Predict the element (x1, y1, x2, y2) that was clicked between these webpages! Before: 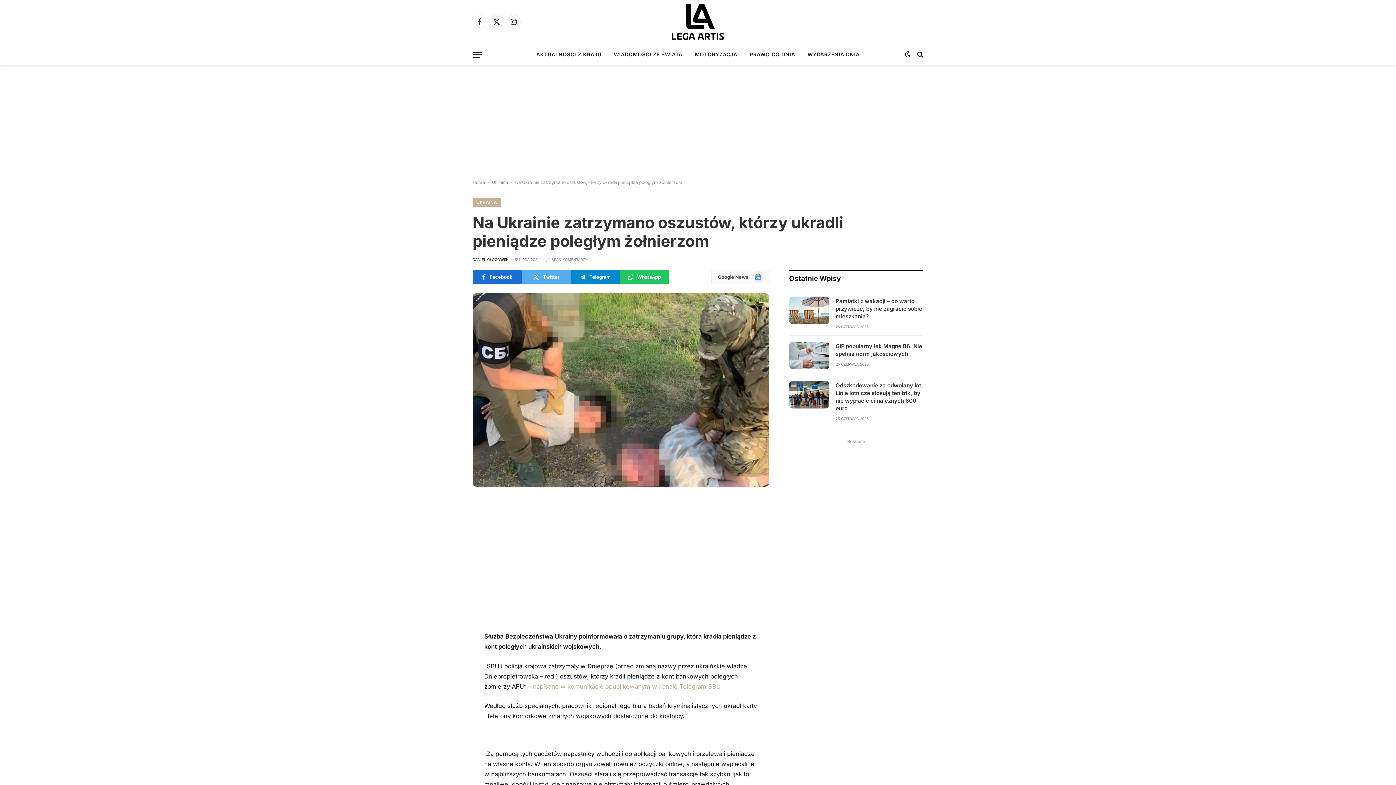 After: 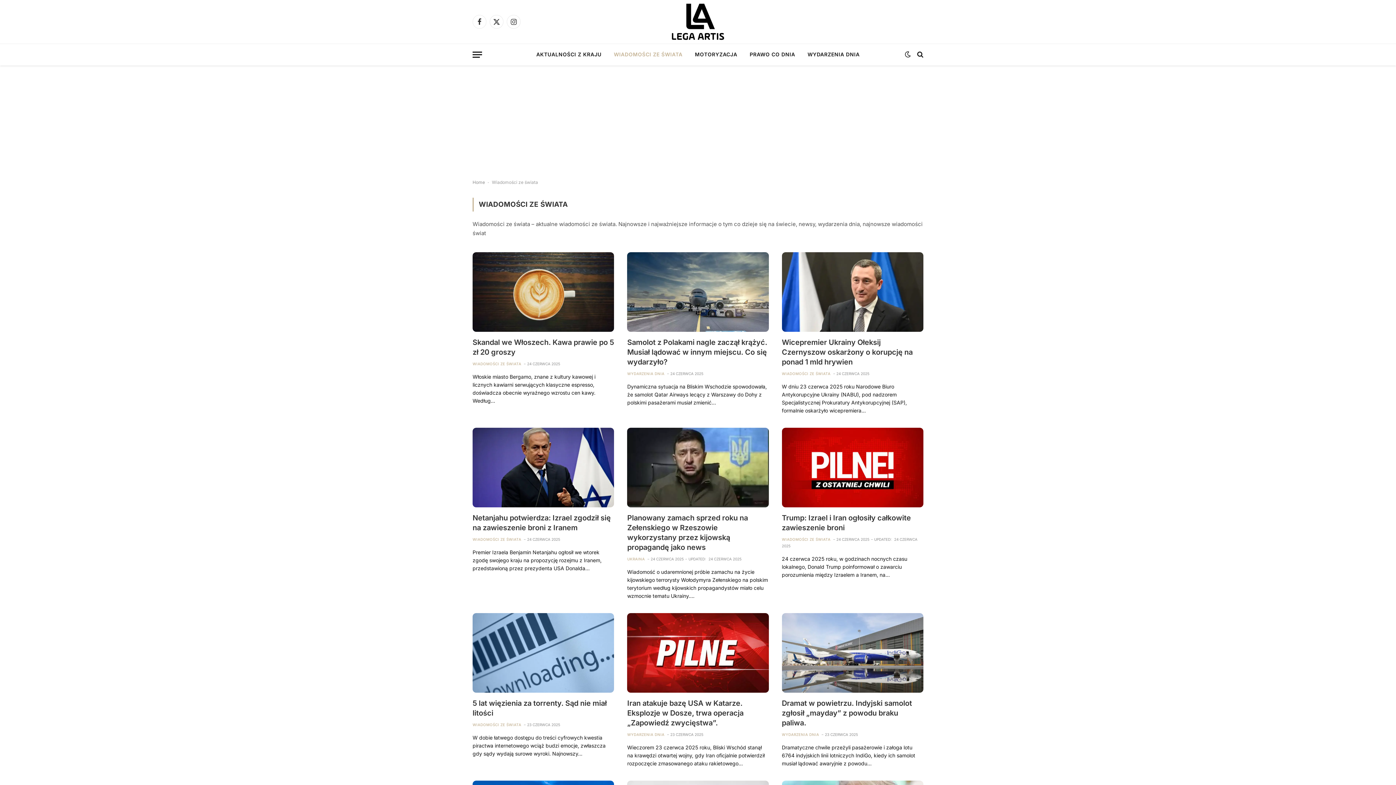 Action: bbox: (607, 44, 688, 65) label: WIADOMOŚCI ZE ŚWIATA